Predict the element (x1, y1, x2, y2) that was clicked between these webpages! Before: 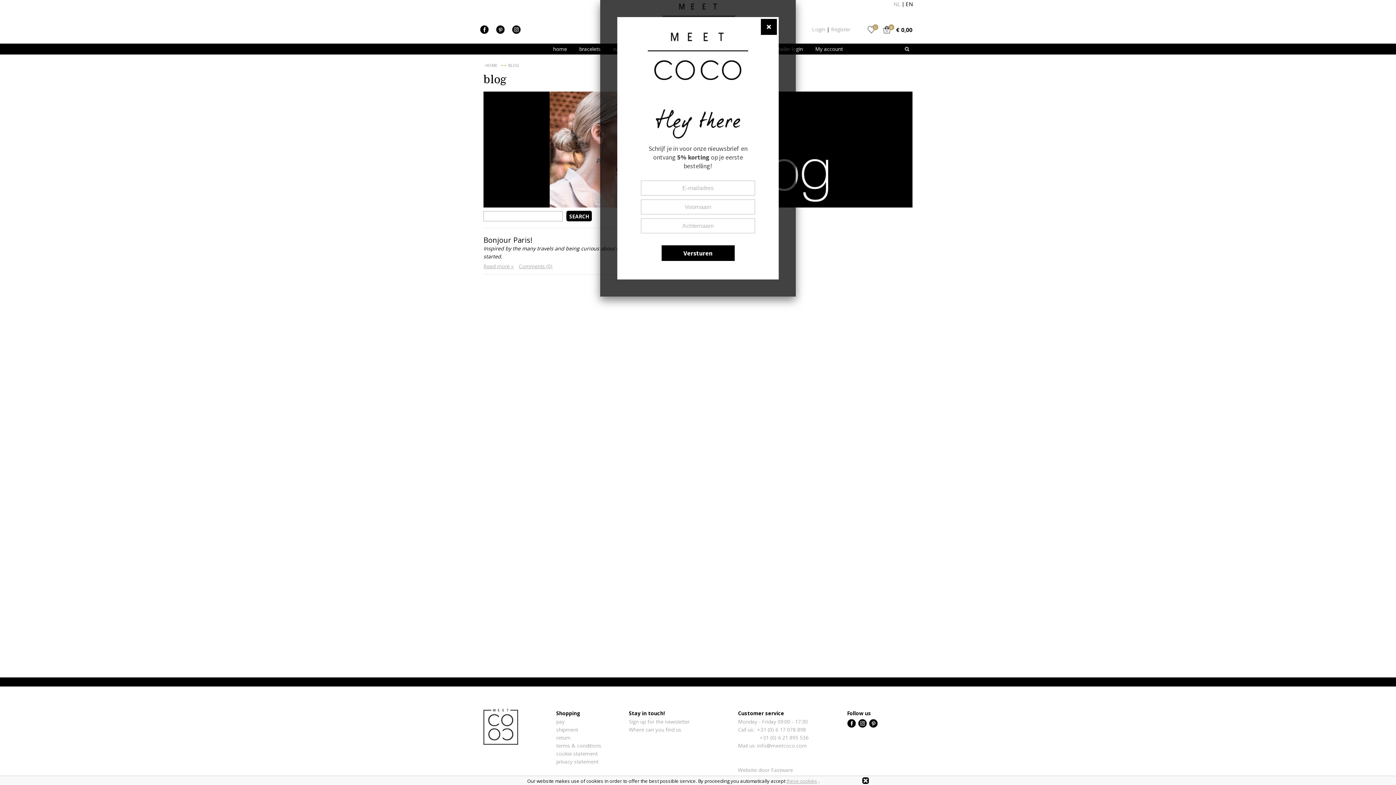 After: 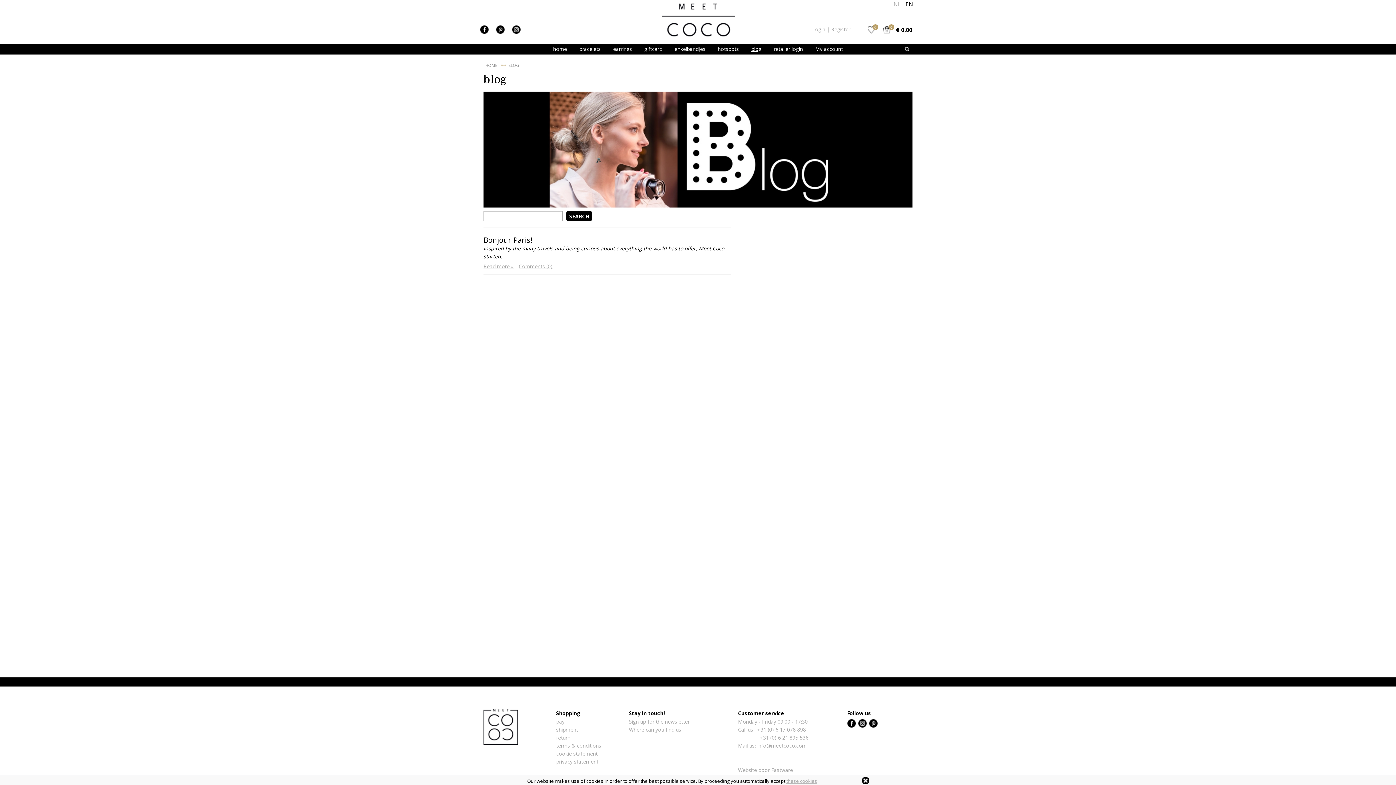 Action: label: Versturen bbox: (661, 245, 734, 261)